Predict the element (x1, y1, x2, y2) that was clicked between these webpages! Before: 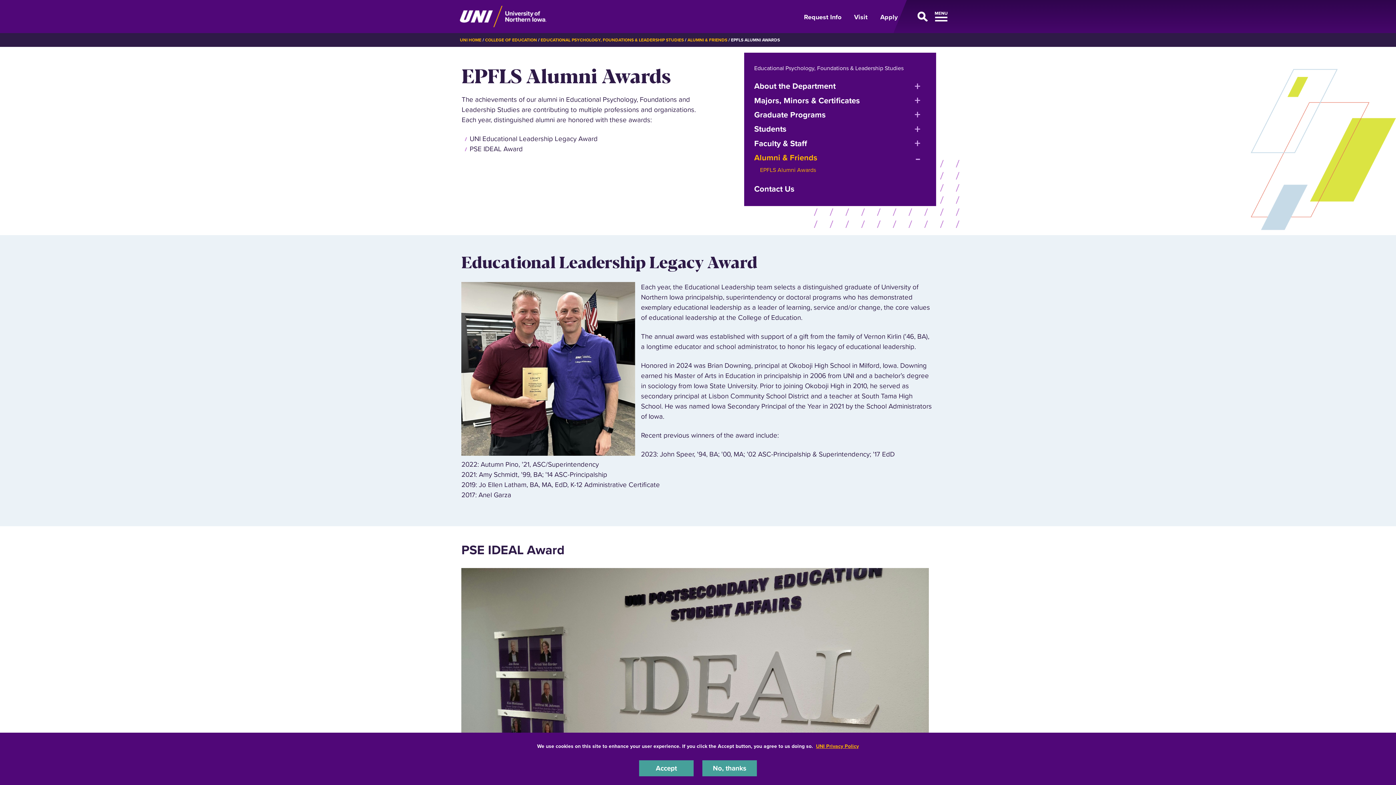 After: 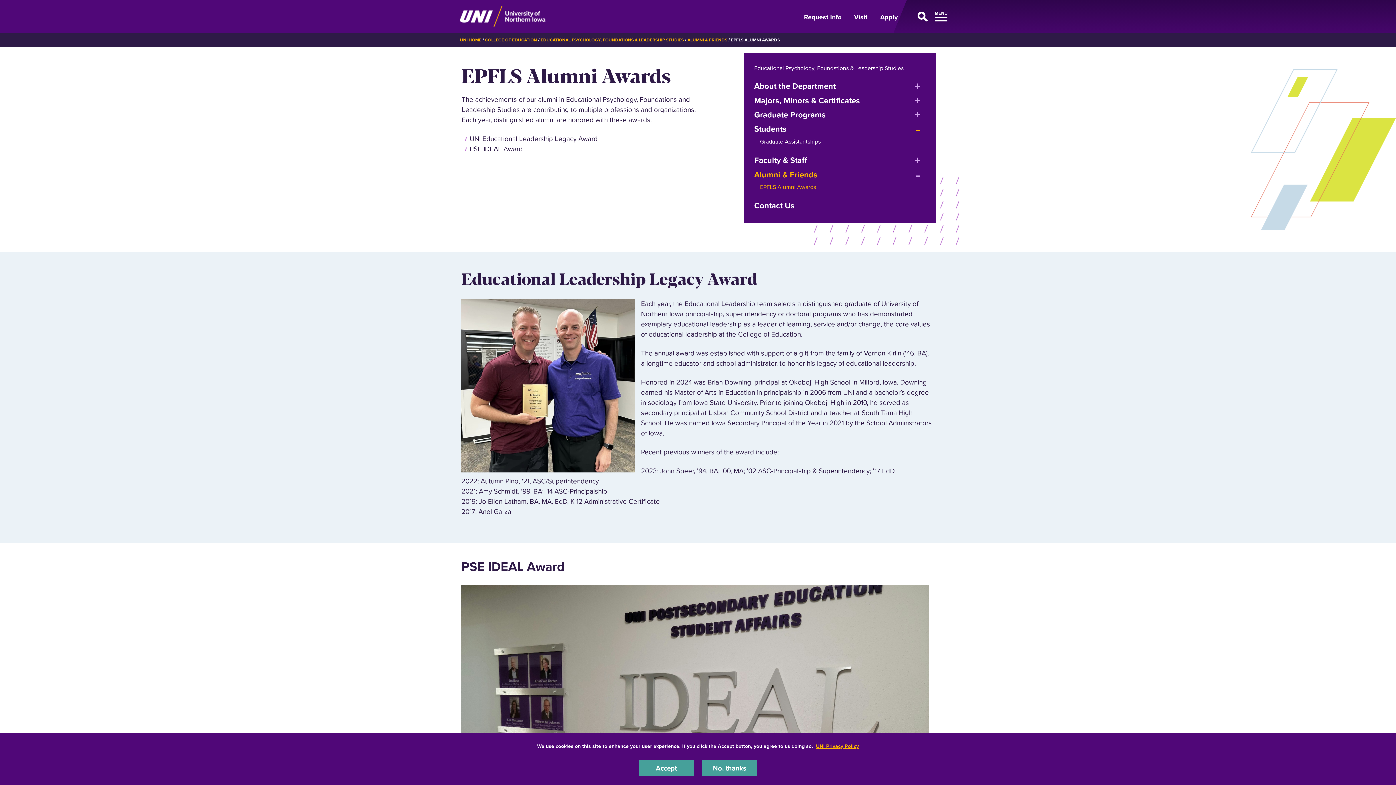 Action: label: expand or collapse menu bbox: (910, 118, 925, 139)